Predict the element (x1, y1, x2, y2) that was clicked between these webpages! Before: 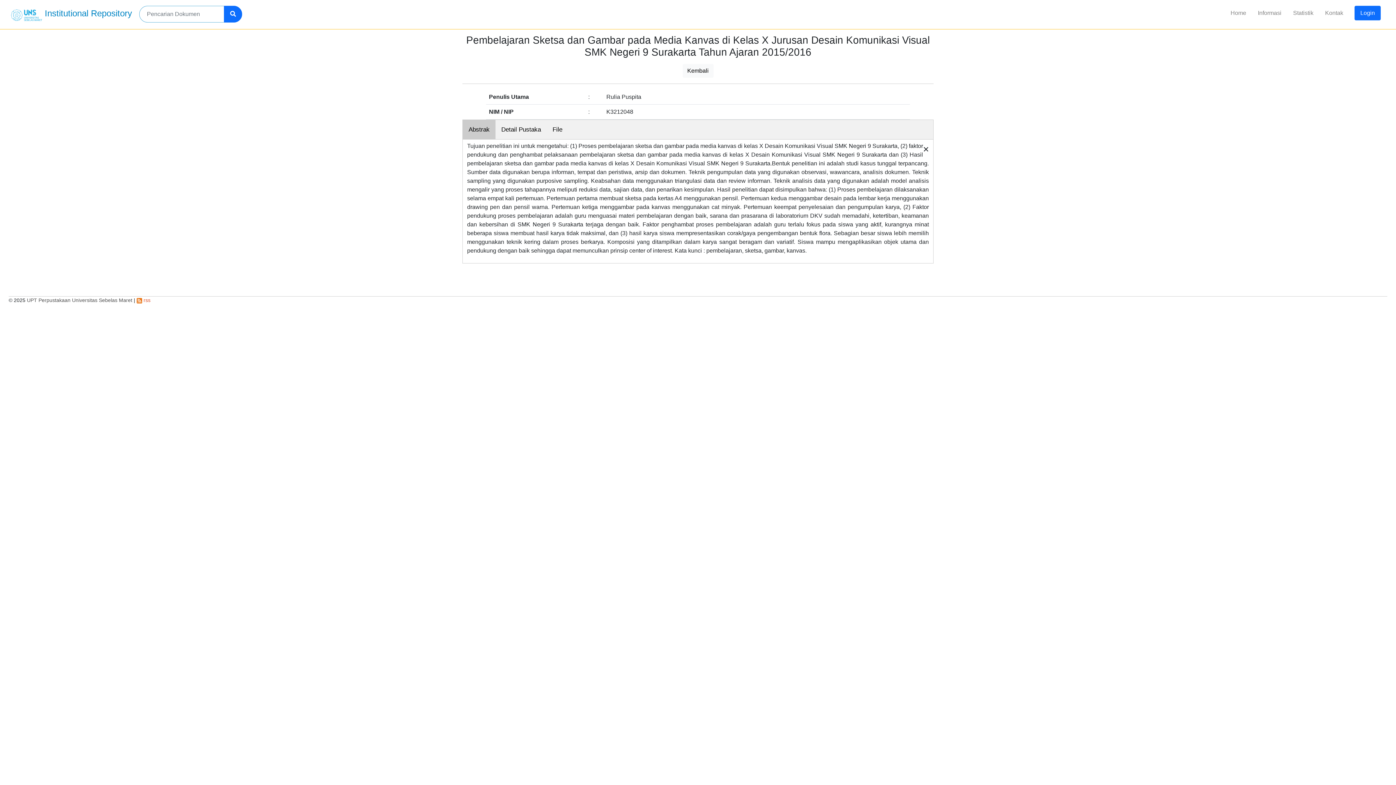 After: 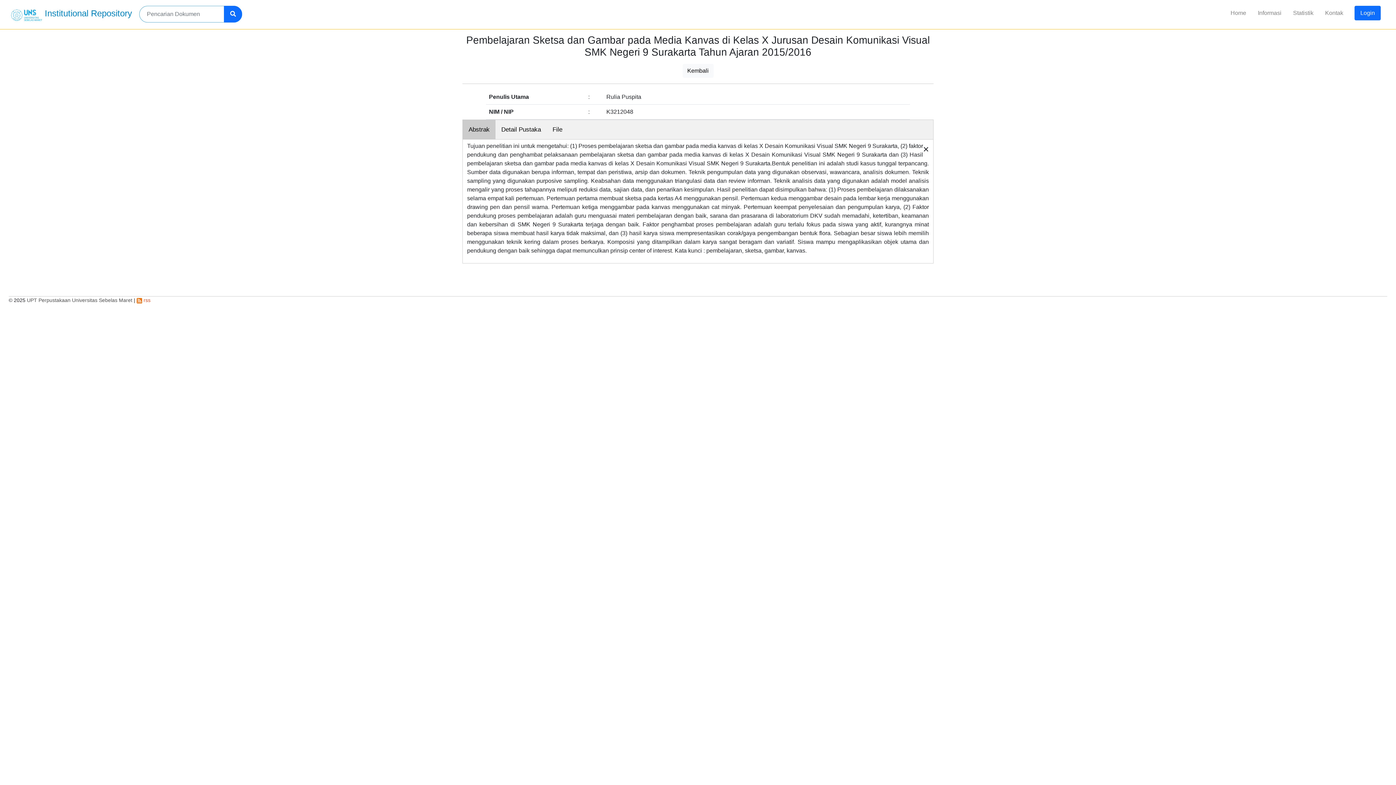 Action: bbox: (136, 297, 150, 303) label:  rss